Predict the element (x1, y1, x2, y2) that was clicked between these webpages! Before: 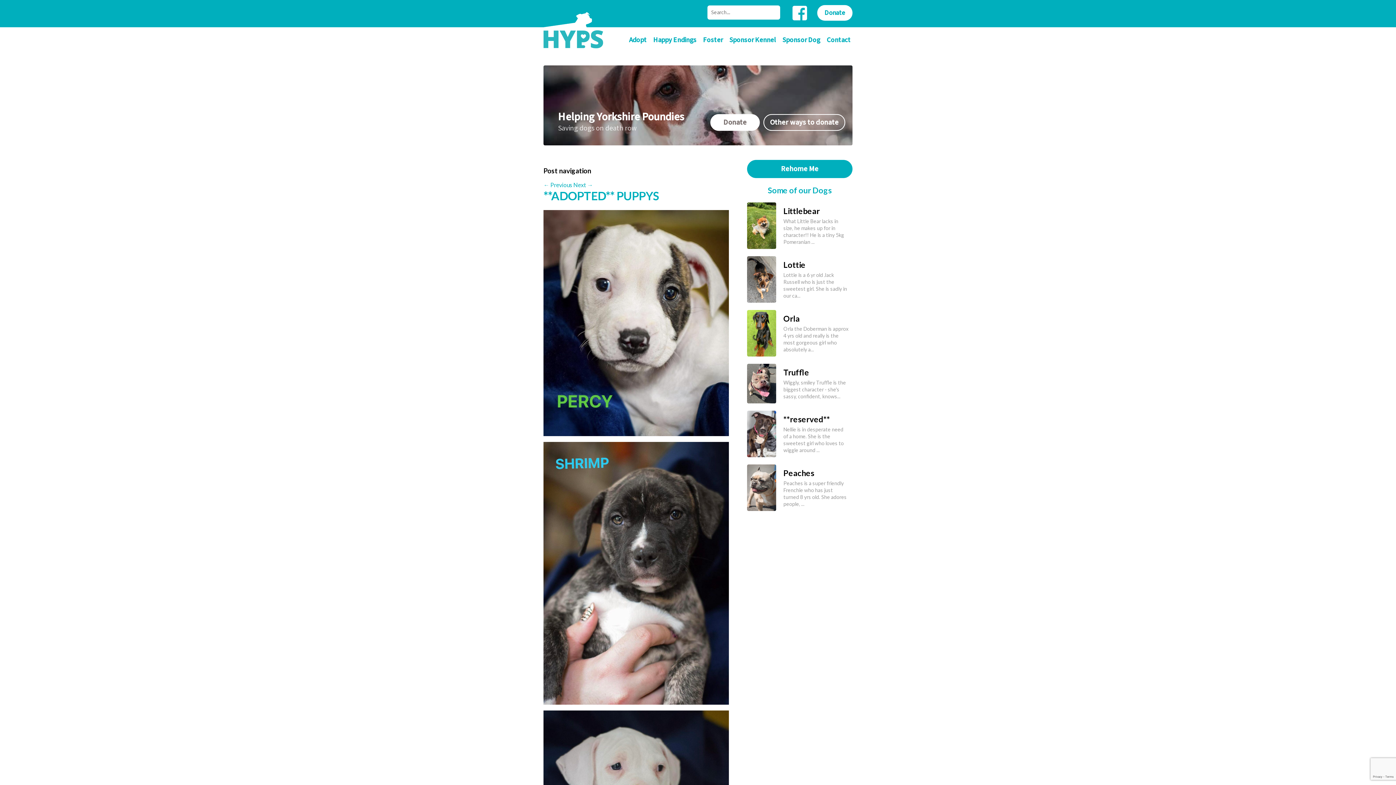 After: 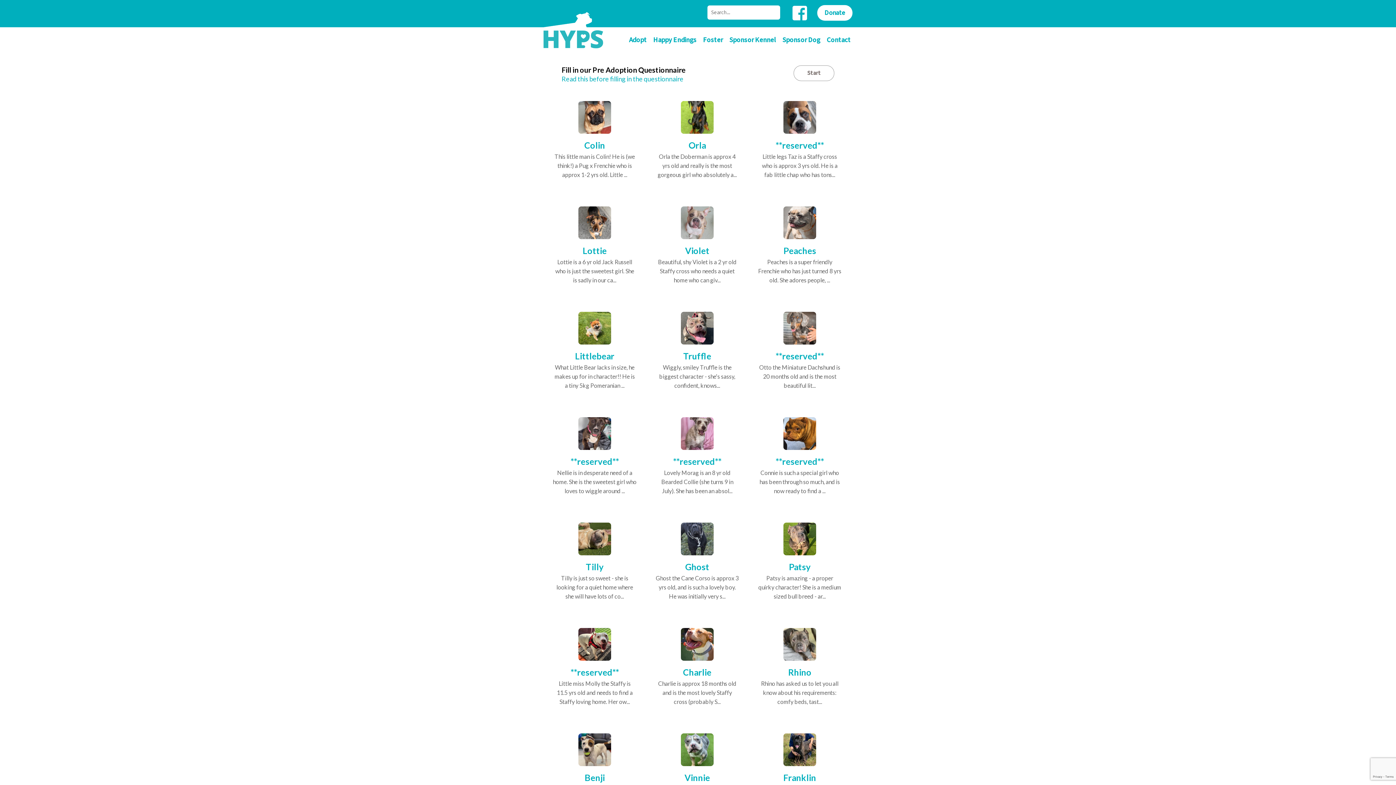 Action: bbox: (629, 35, 646, 44) label: Adopt